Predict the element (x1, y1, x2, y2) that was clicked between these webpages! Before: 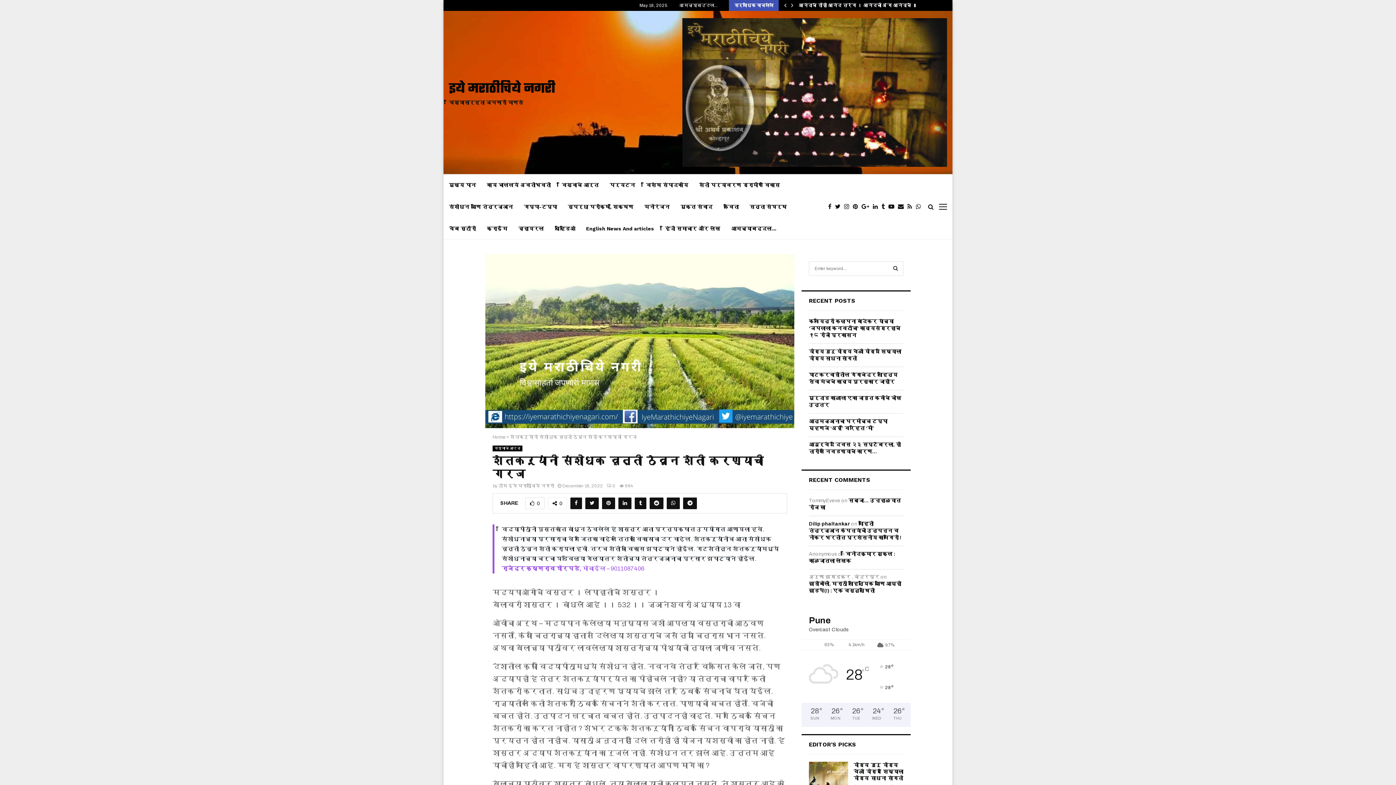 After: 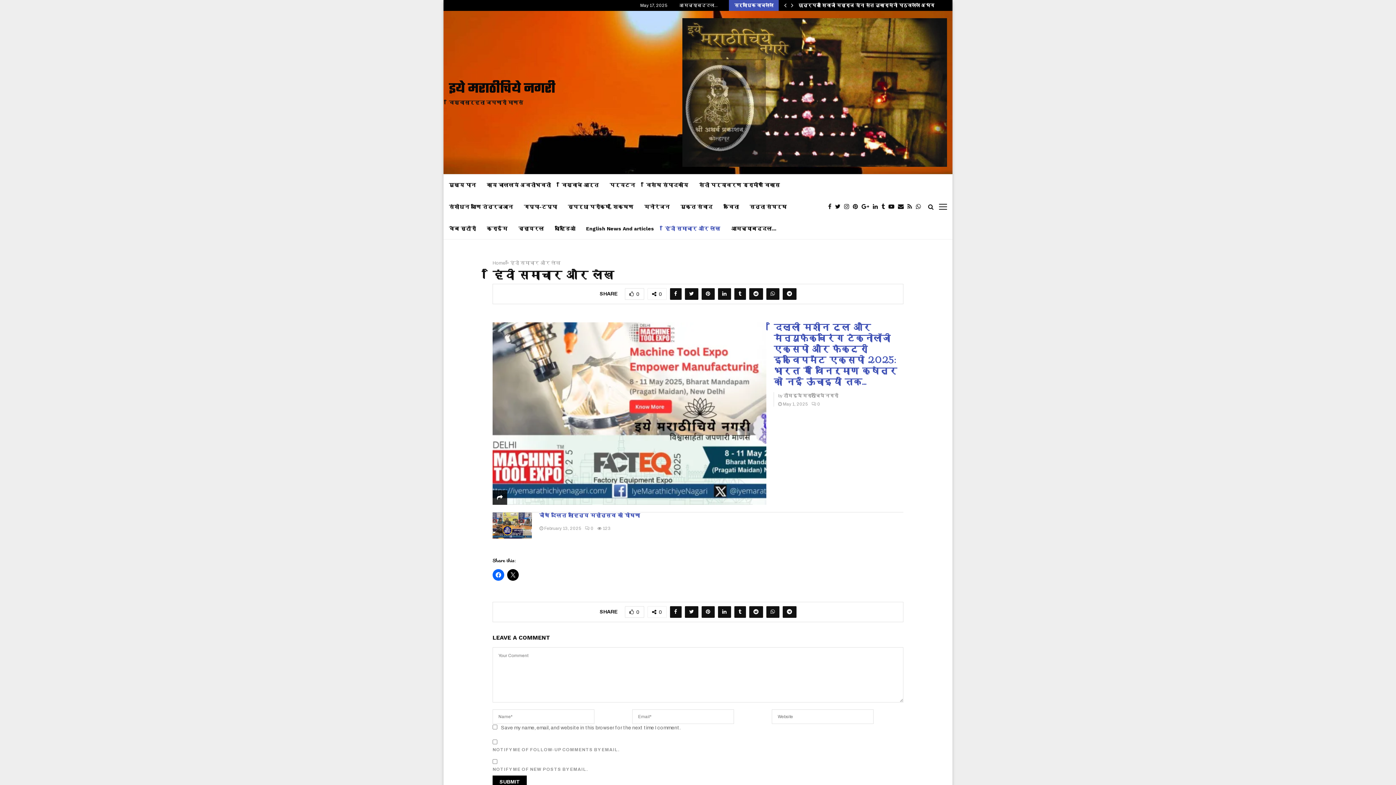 Action: label: हिंदी समाचार और लेख bbox: (665, 217, 720, 239)